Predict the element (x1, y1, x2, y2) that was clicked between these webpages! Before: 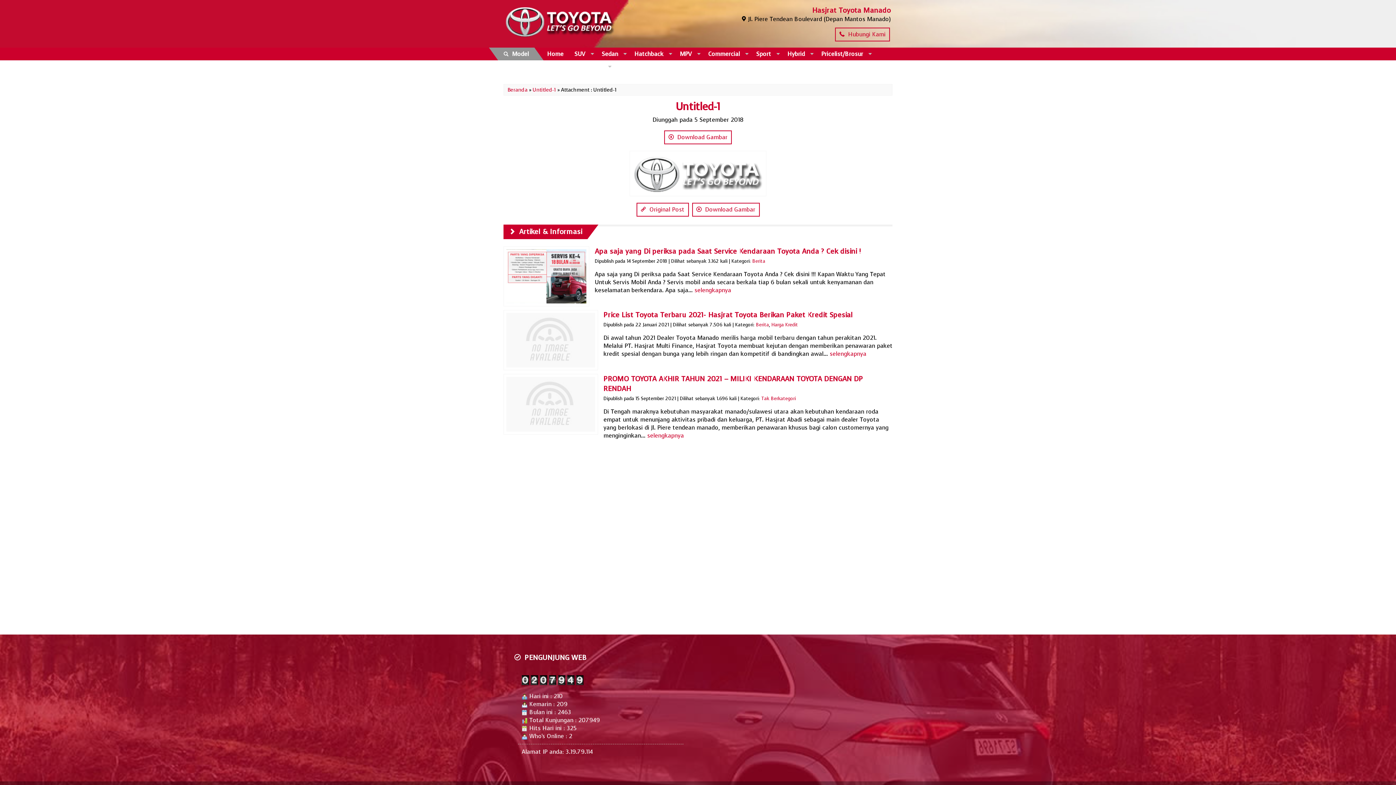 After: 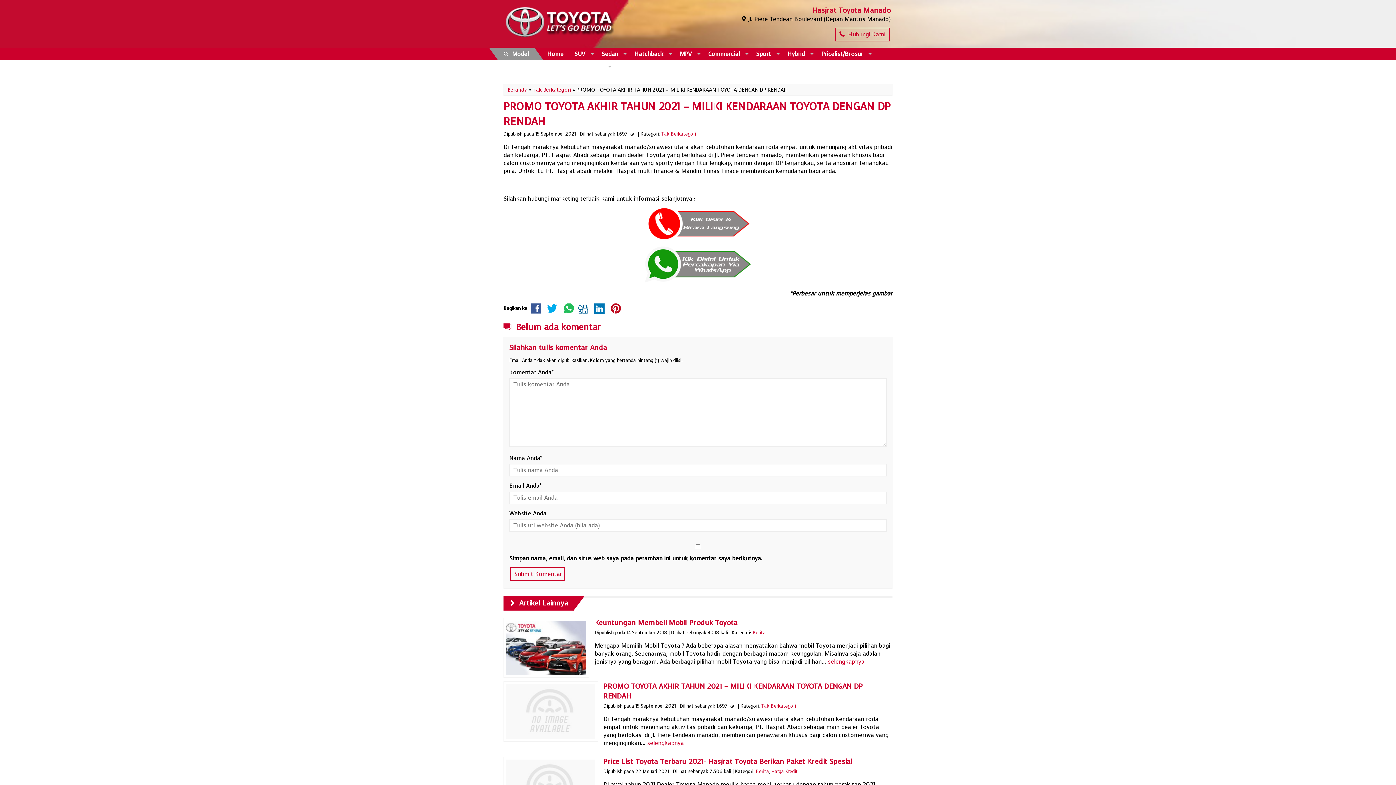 Action: bbox: (503, 374, 892, 393) label: PROMO TOYOTA AKHIR TAHUN 2021 – MILIKI KENDARAAN TOYOTA DENGAN DP RENDAH